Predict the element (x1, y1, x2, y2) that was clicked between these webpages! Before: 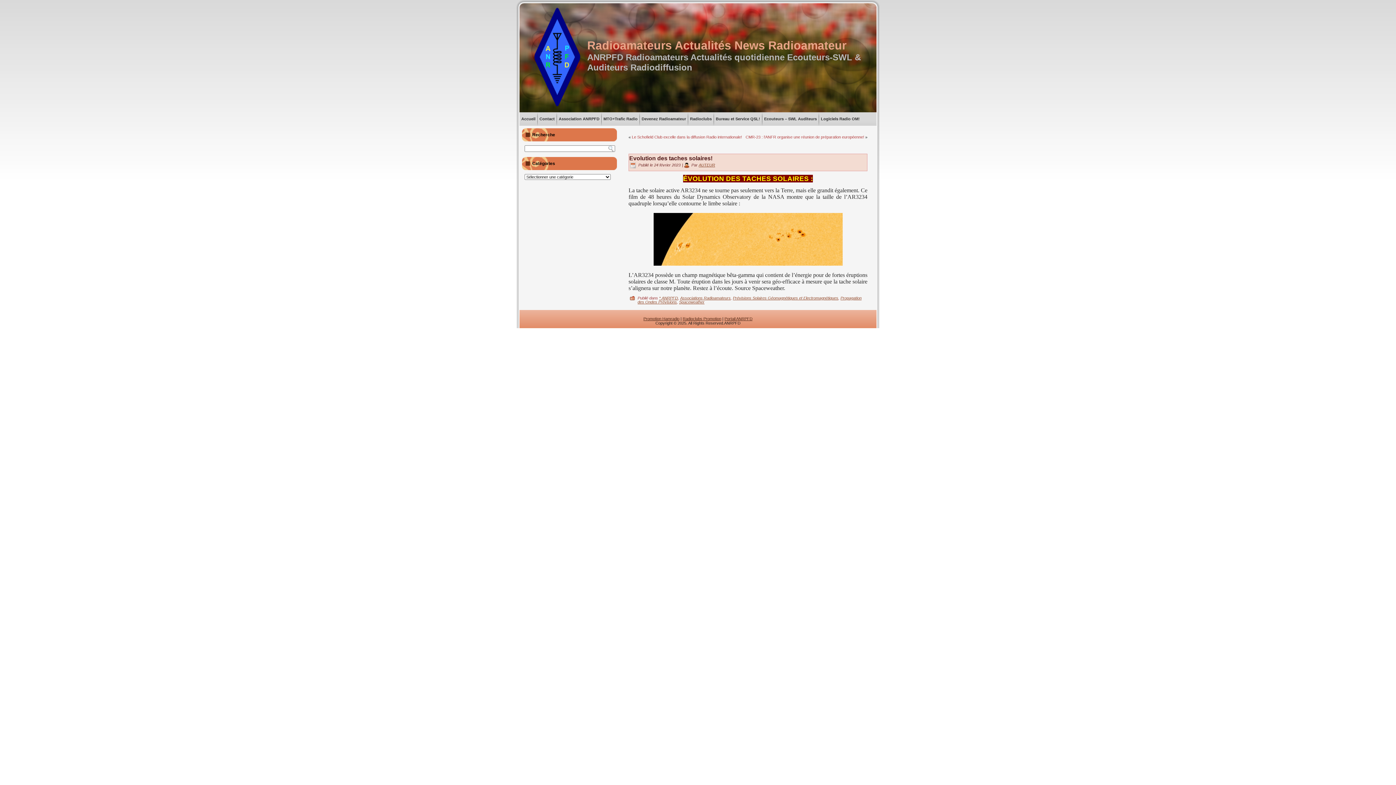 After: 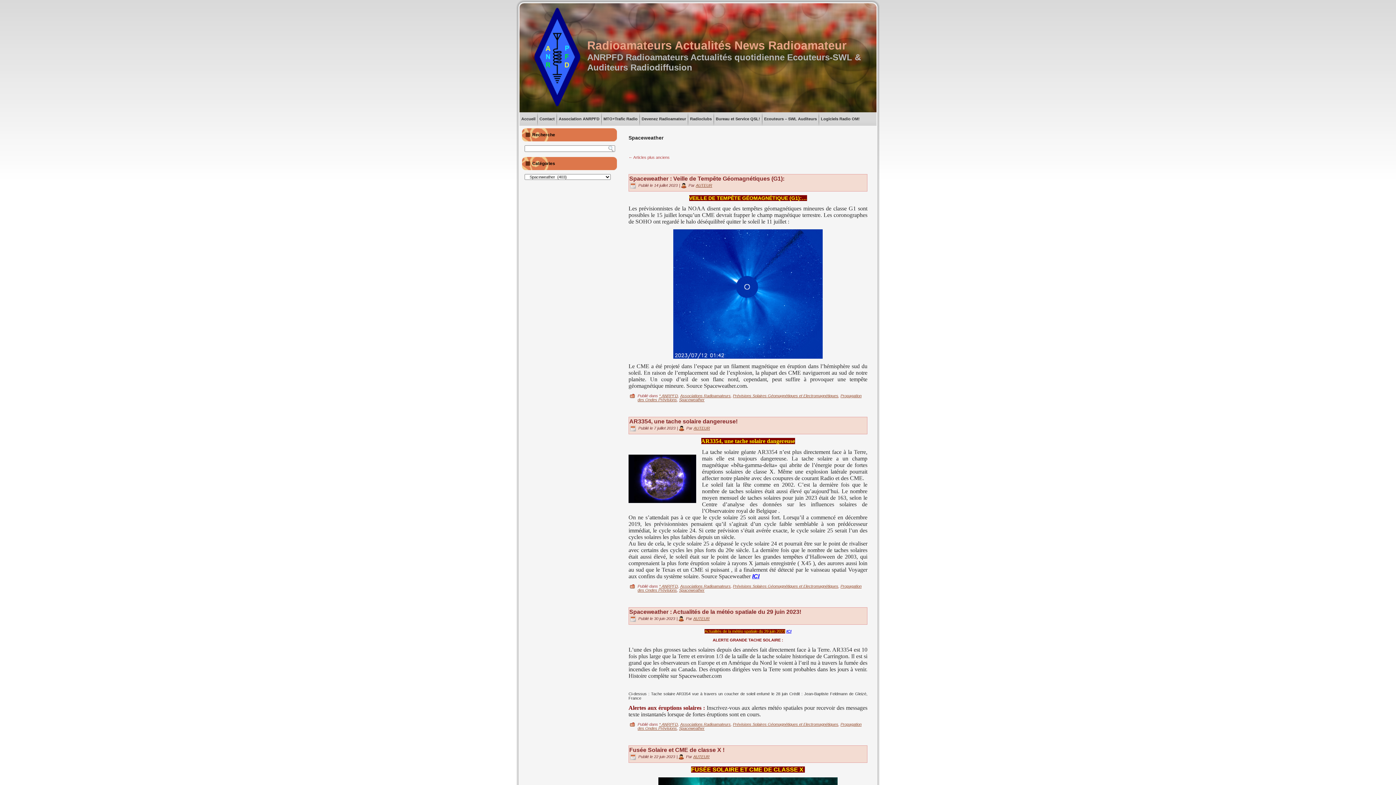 Action: label: Spaceweather bbox: (679, 300, 704, 304)